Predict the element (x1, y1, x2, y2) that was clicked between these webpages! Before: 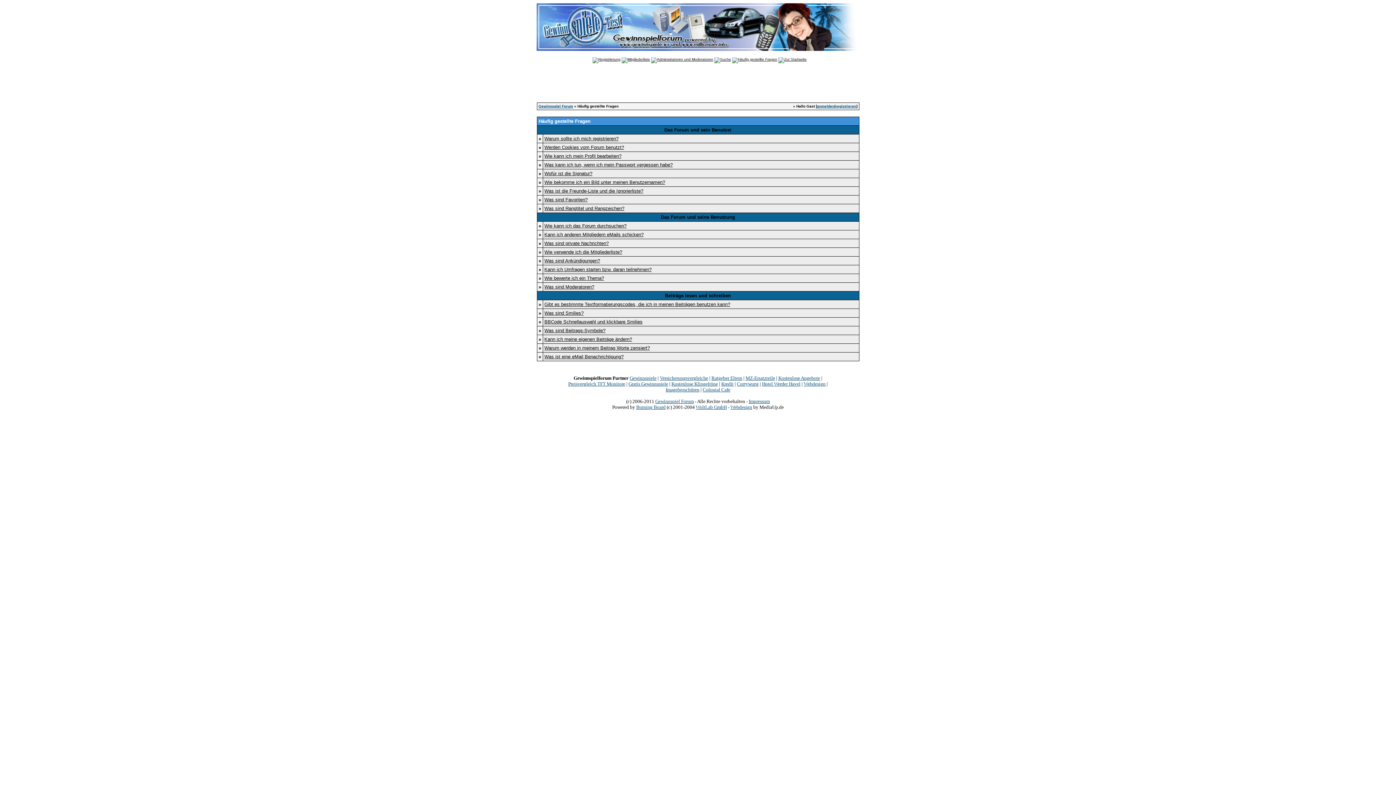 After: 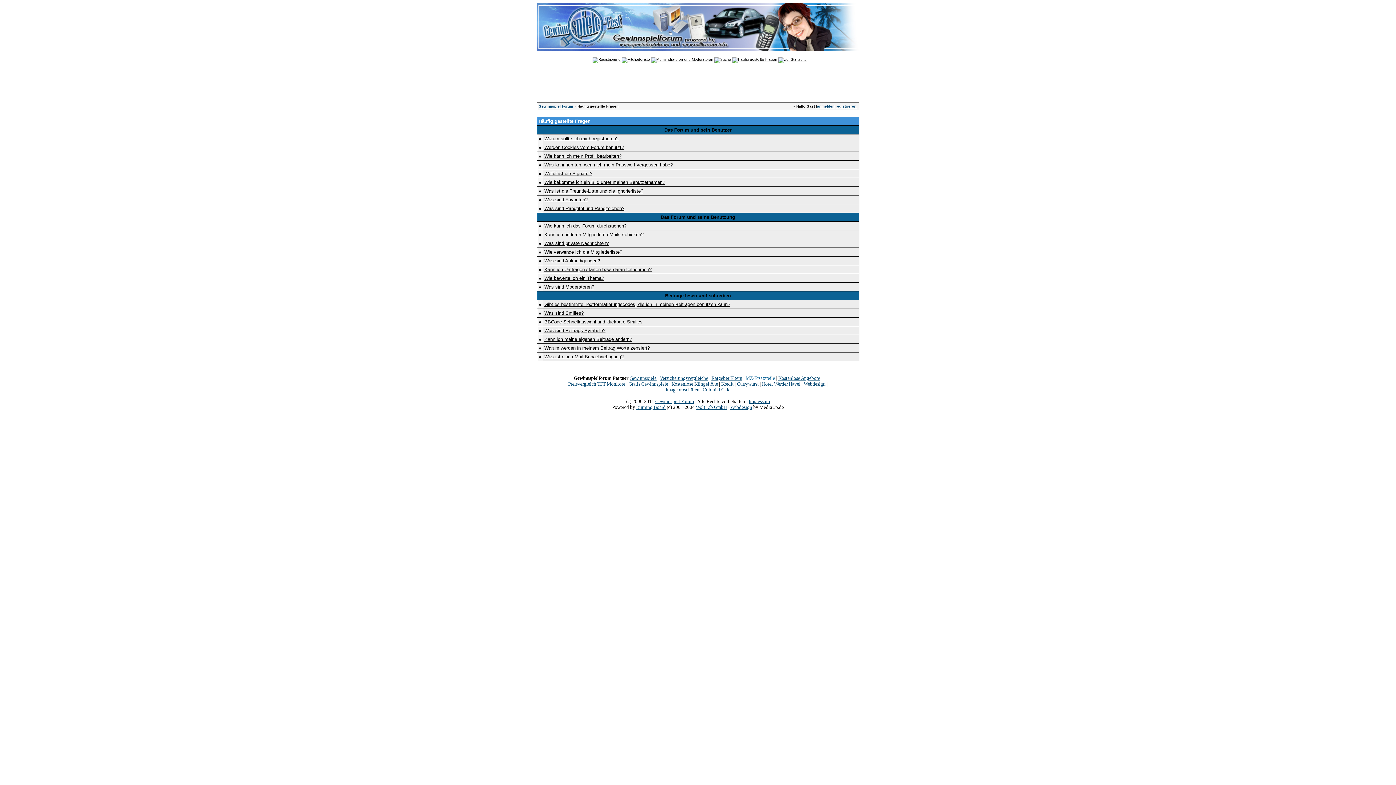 Action: label: MZ-Ersatzteile bbox: (745, 375, 775, 381)